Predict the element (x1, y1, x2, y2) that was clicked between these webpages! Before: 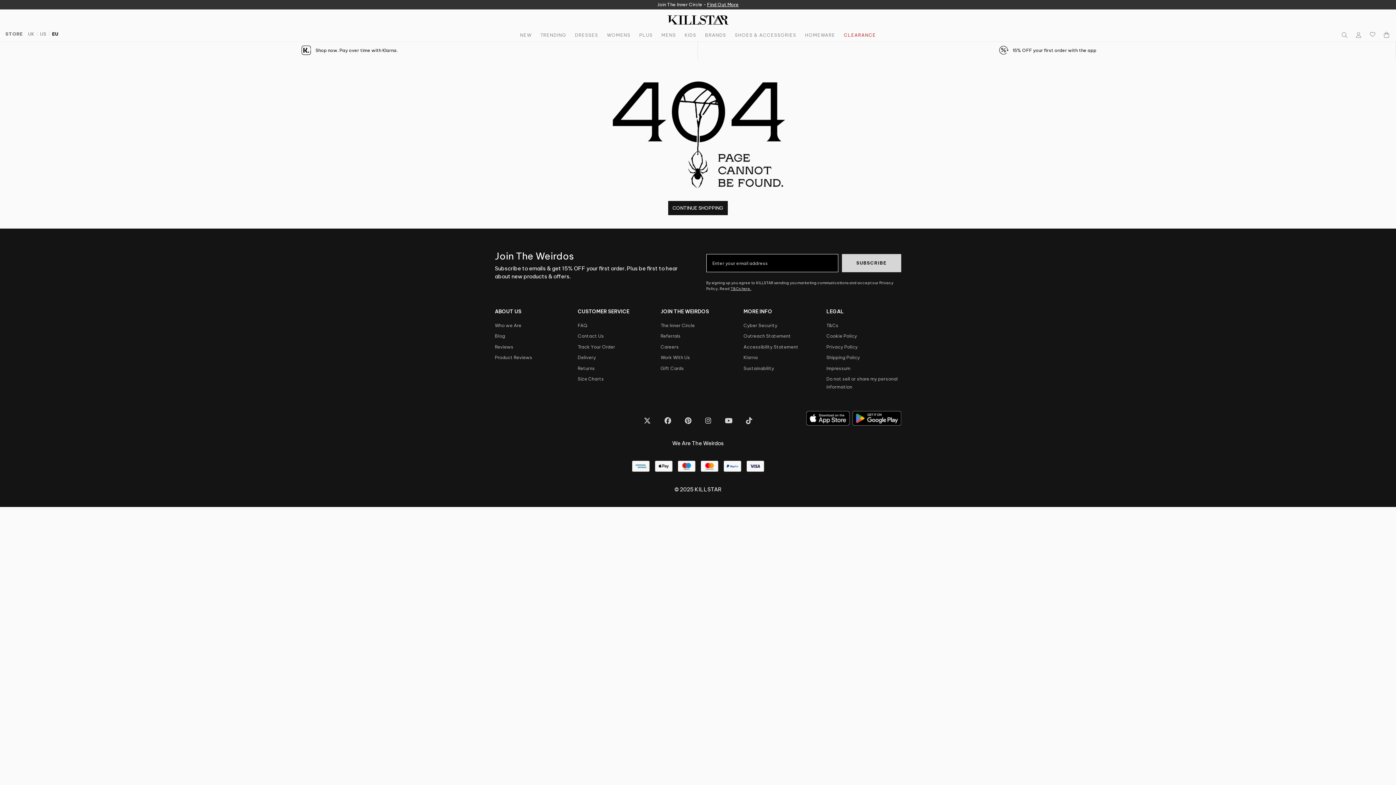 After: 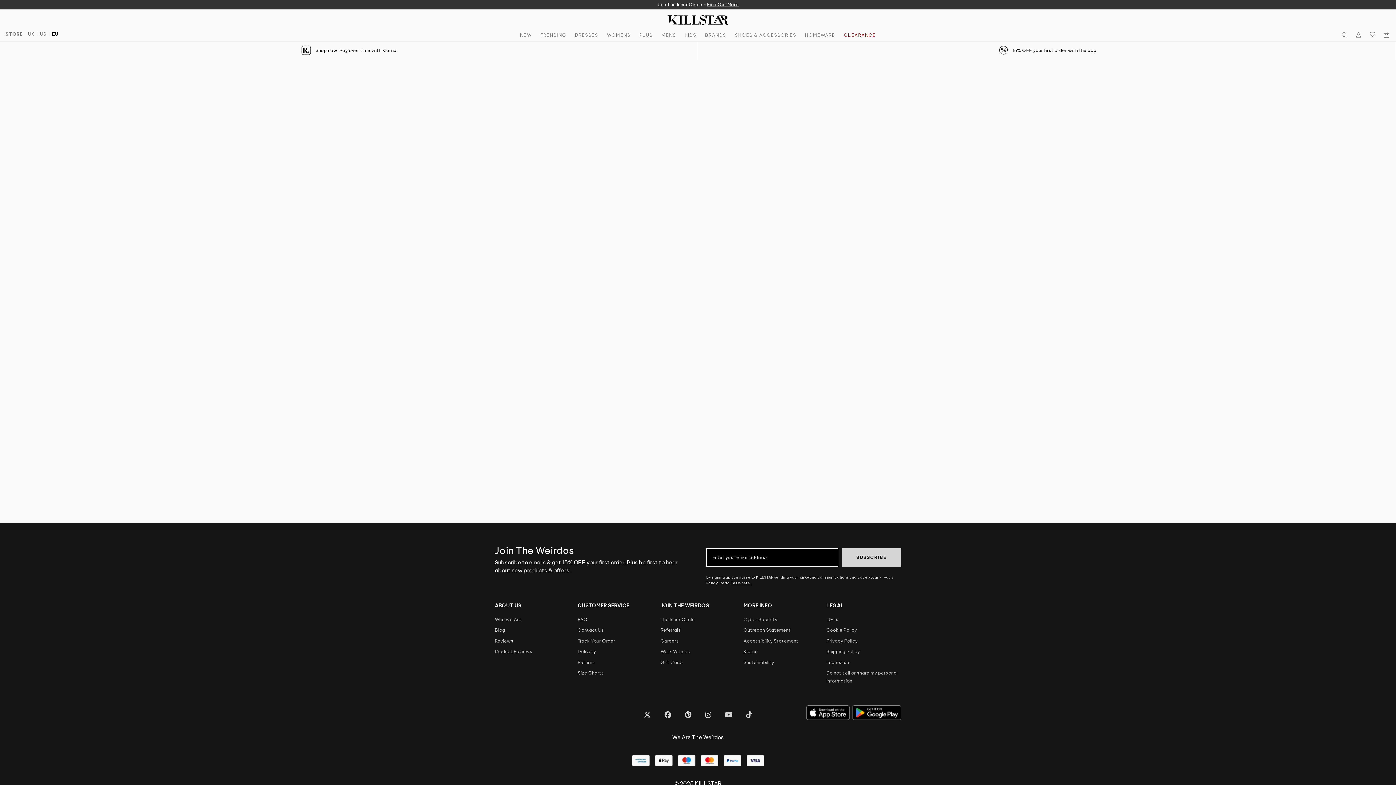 Action: bbox: (495, 344, 513, 349) label: Reviews